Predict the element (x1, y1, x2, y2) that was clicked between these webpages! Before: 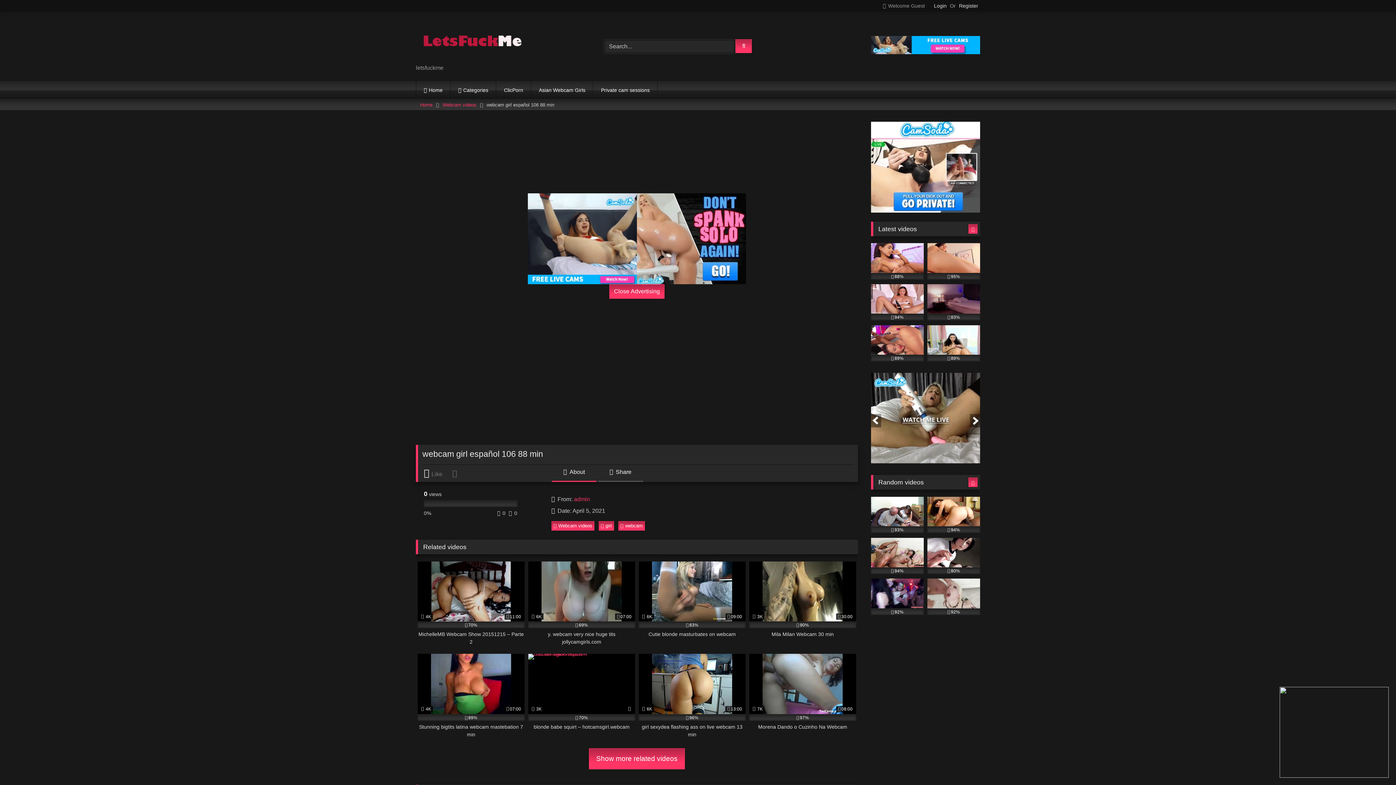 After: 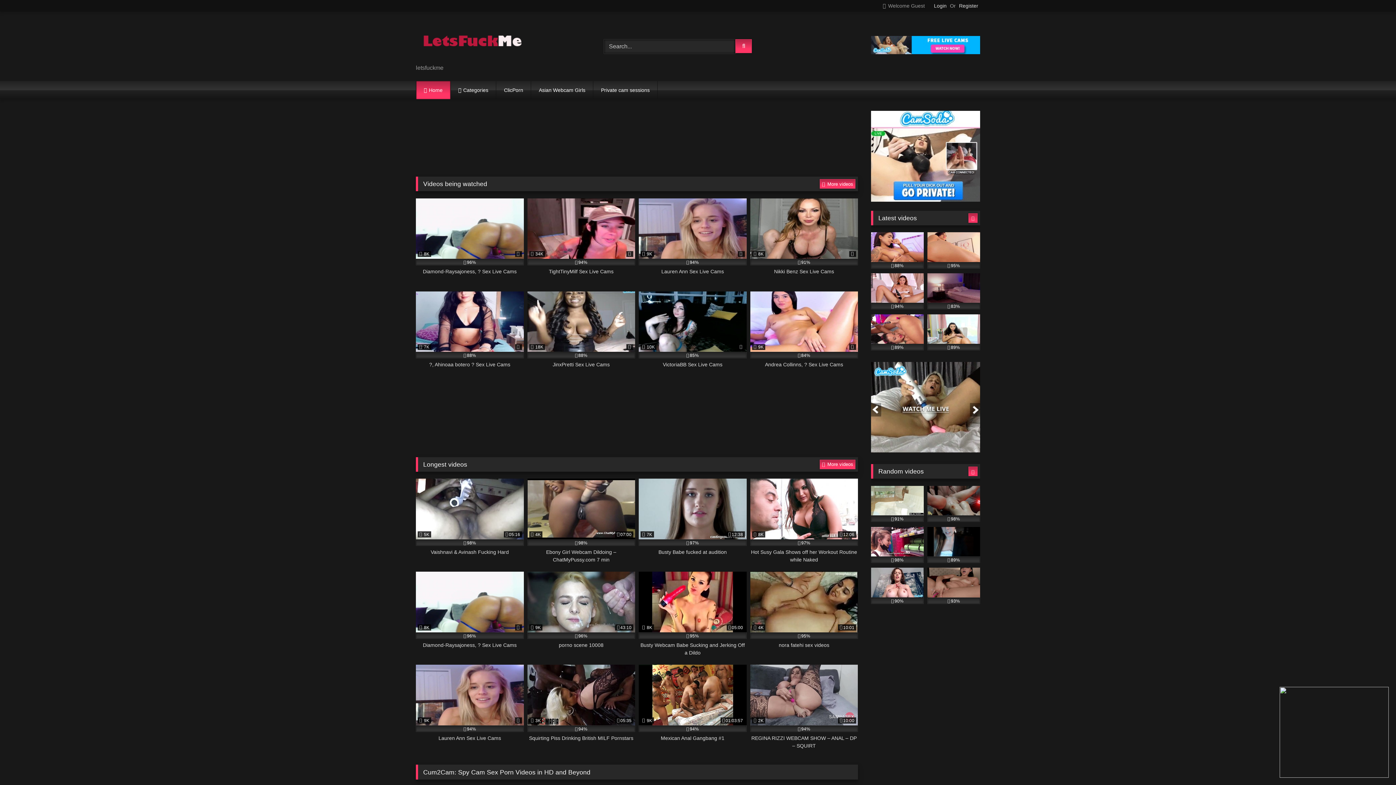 Action: label: girl bbox: (598, 521, 614, 530)